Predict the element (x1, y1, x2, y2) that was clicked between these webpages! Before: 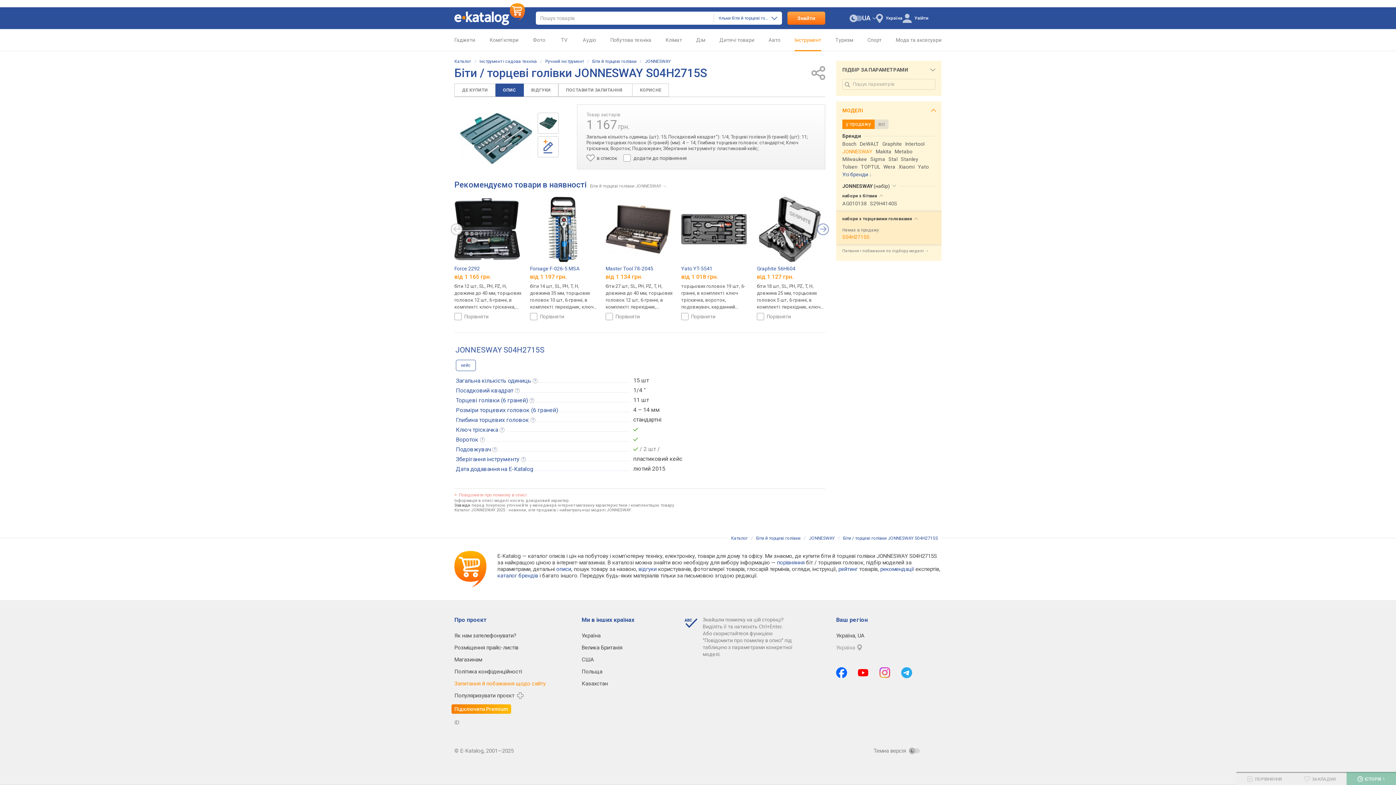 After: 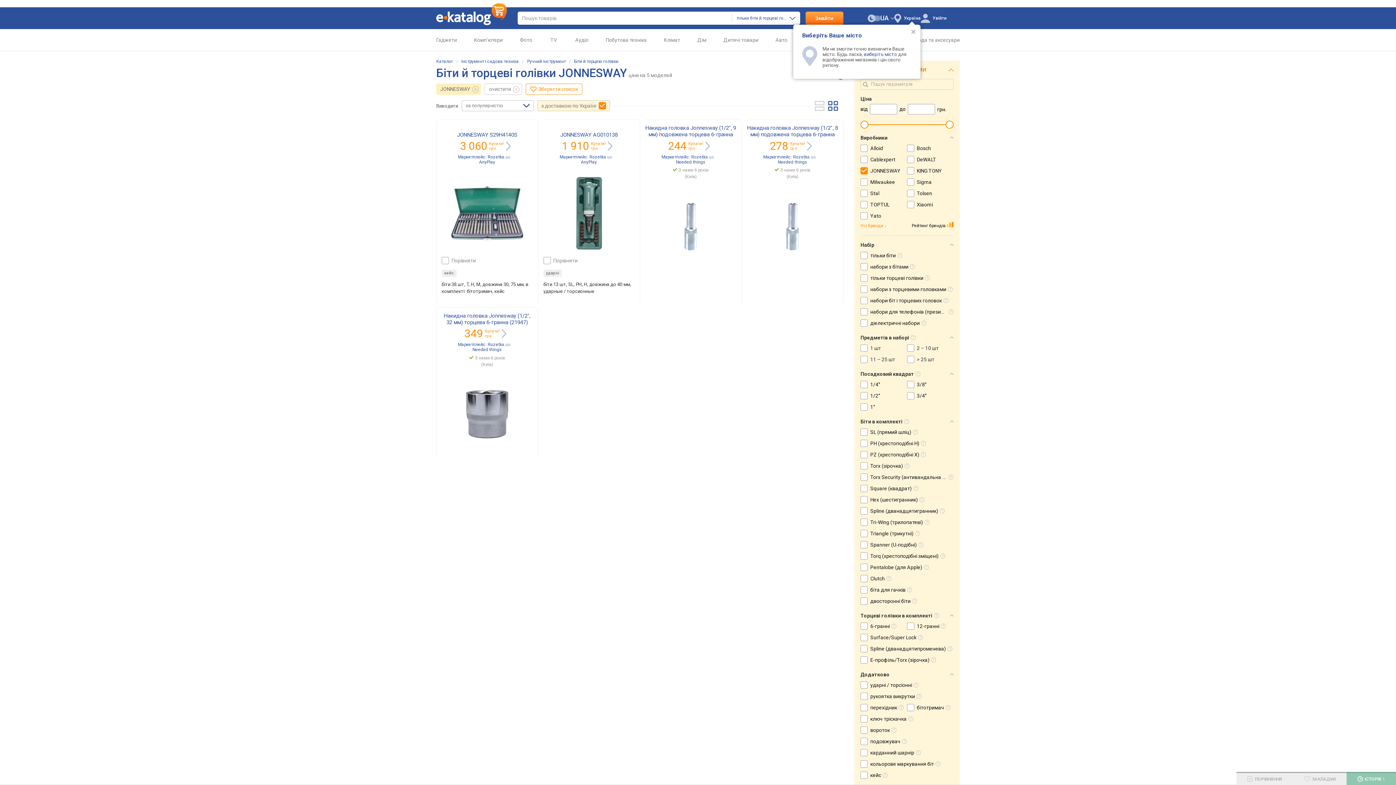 Action: label: JONNESWAY bbox: (645, 58, 670, 64)